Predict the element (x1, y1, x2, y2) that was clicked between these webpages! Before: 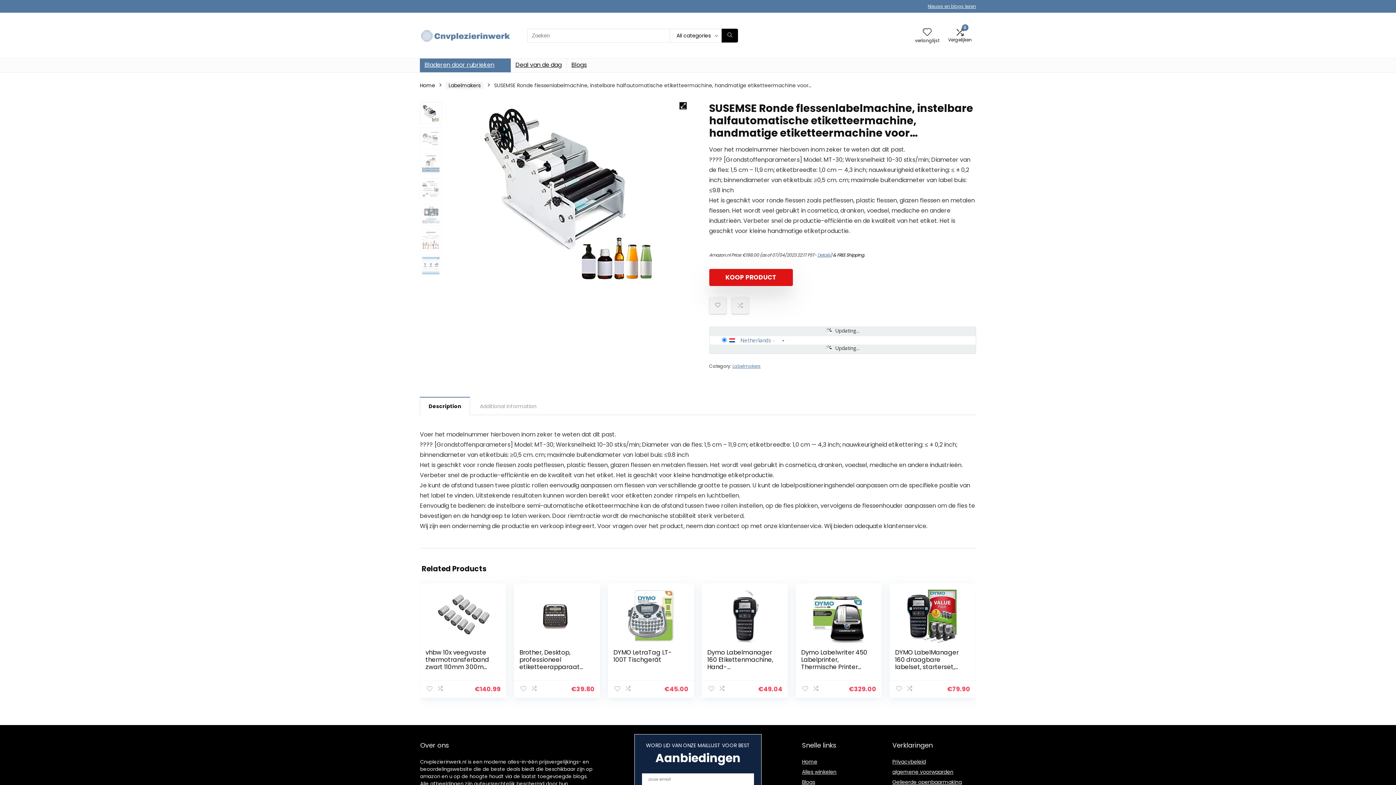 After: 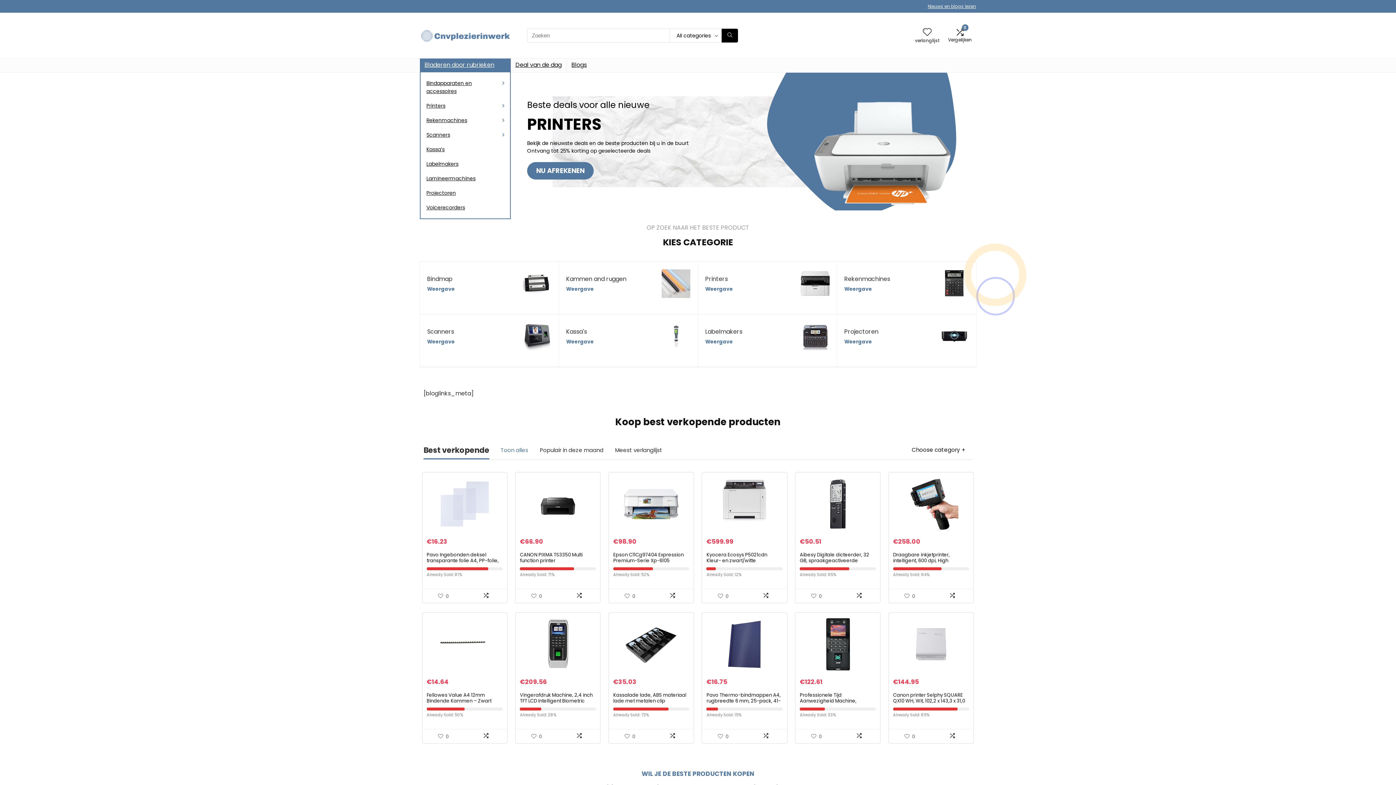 Action: label: Home bbox: (802, 758, 817, 765)